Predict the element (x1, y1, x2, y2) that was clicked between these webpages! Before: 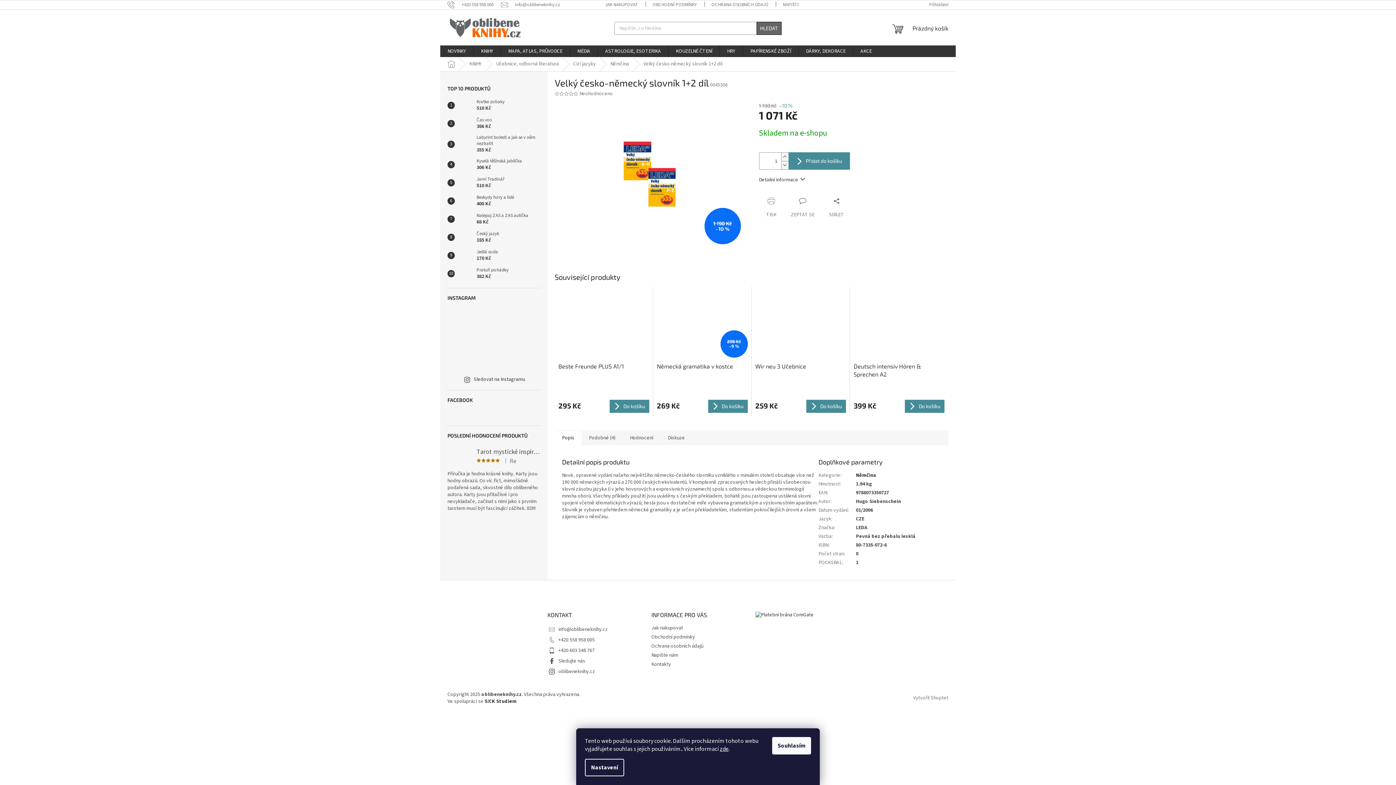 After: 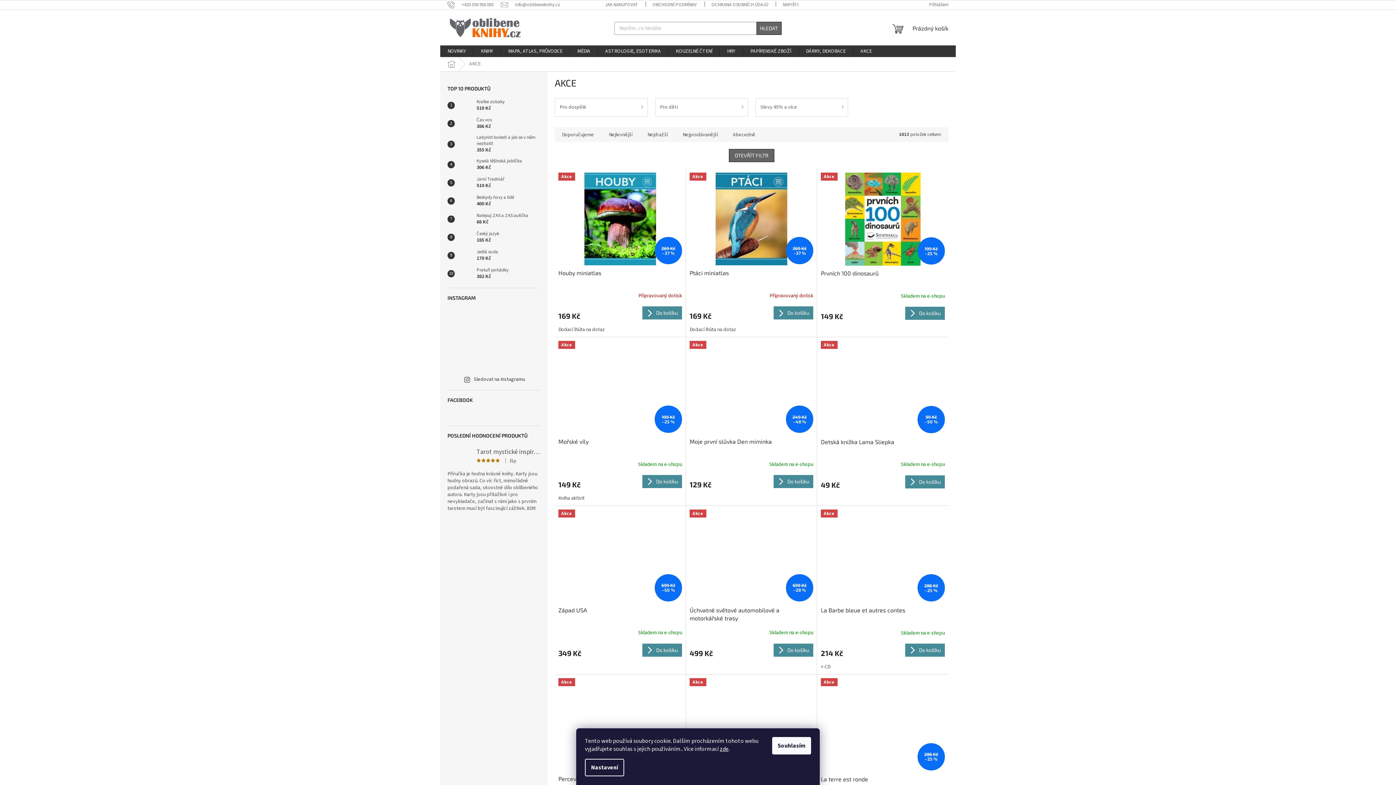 Action: bbox: (853, 45, 879, 57) label: AKCE